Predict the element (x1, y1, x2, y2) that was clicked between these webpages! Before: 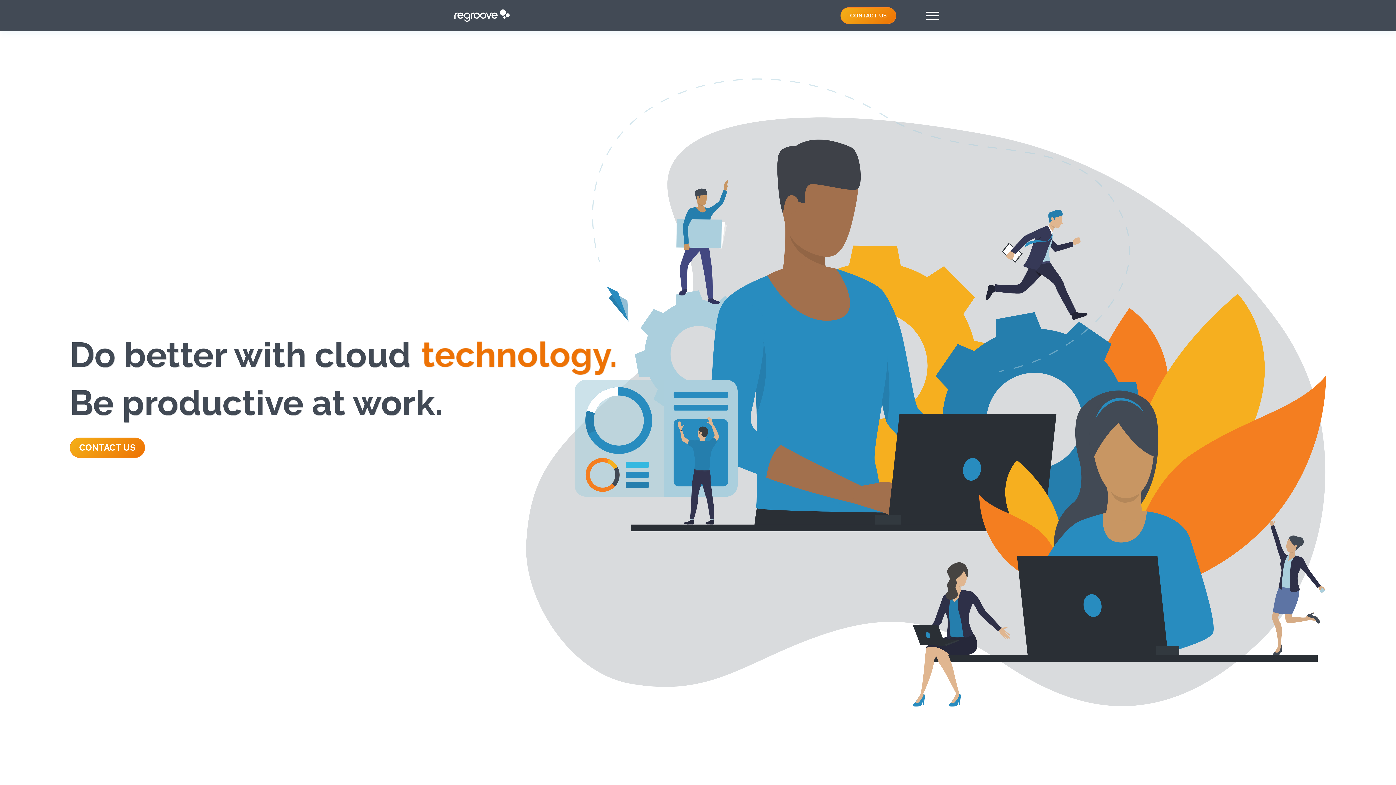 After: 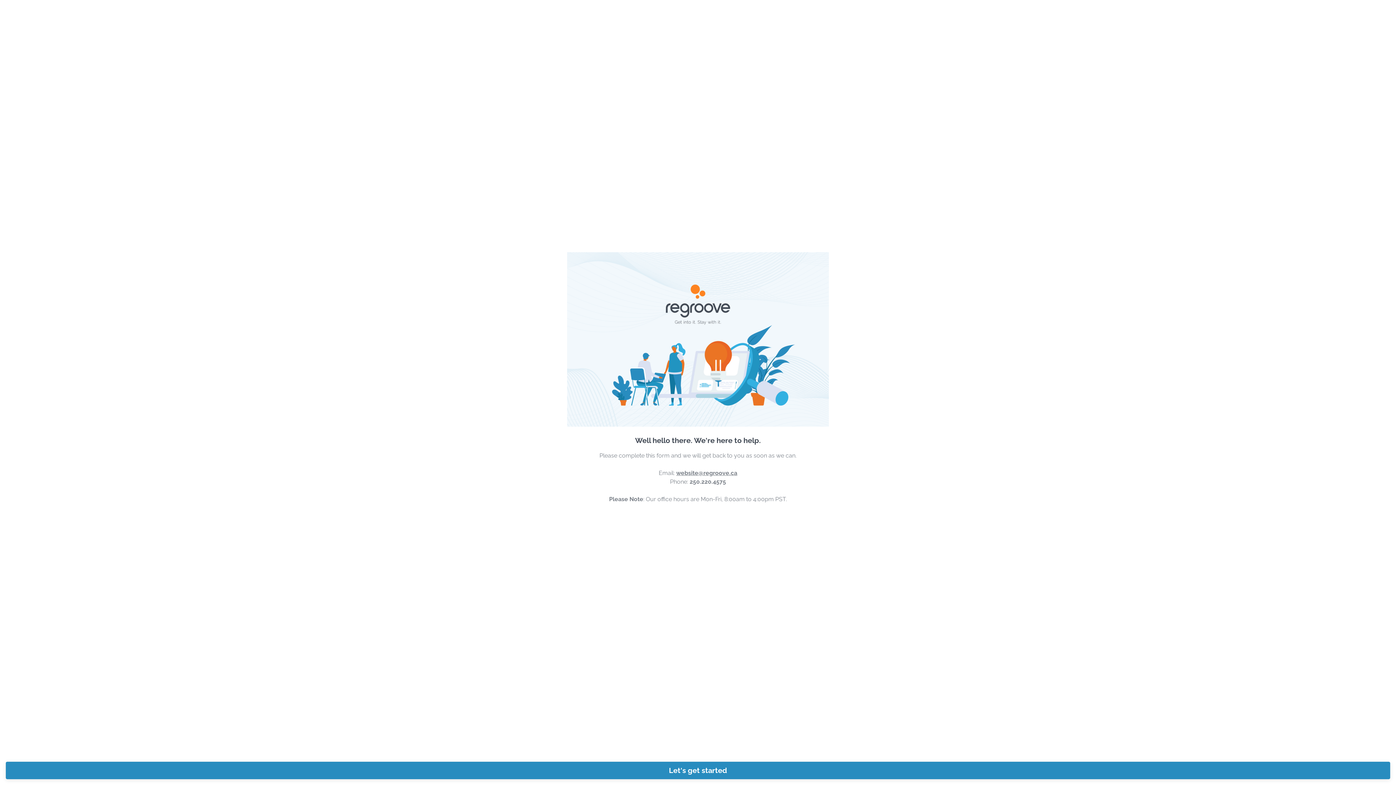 Action: label: CONTACT US bbox: (69, 437, 145, 458)